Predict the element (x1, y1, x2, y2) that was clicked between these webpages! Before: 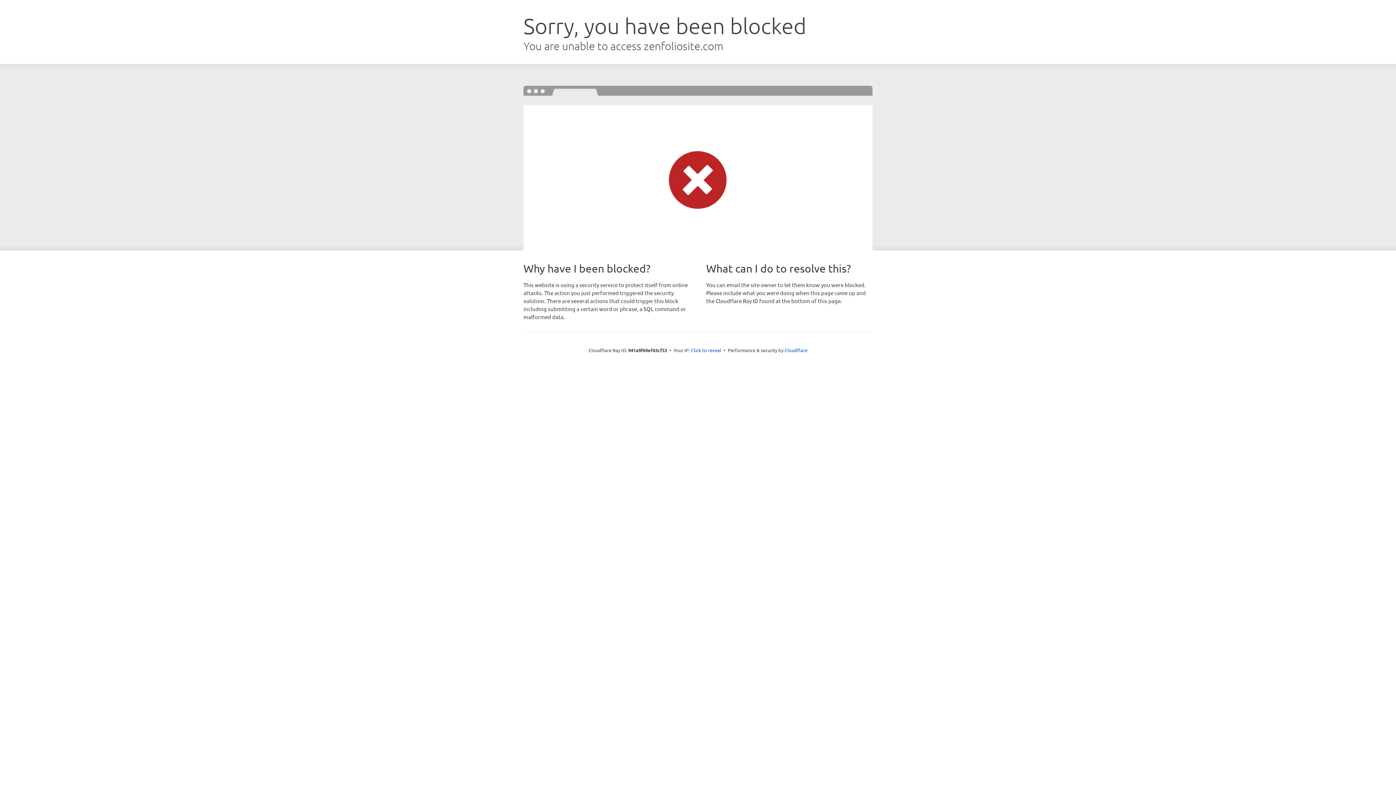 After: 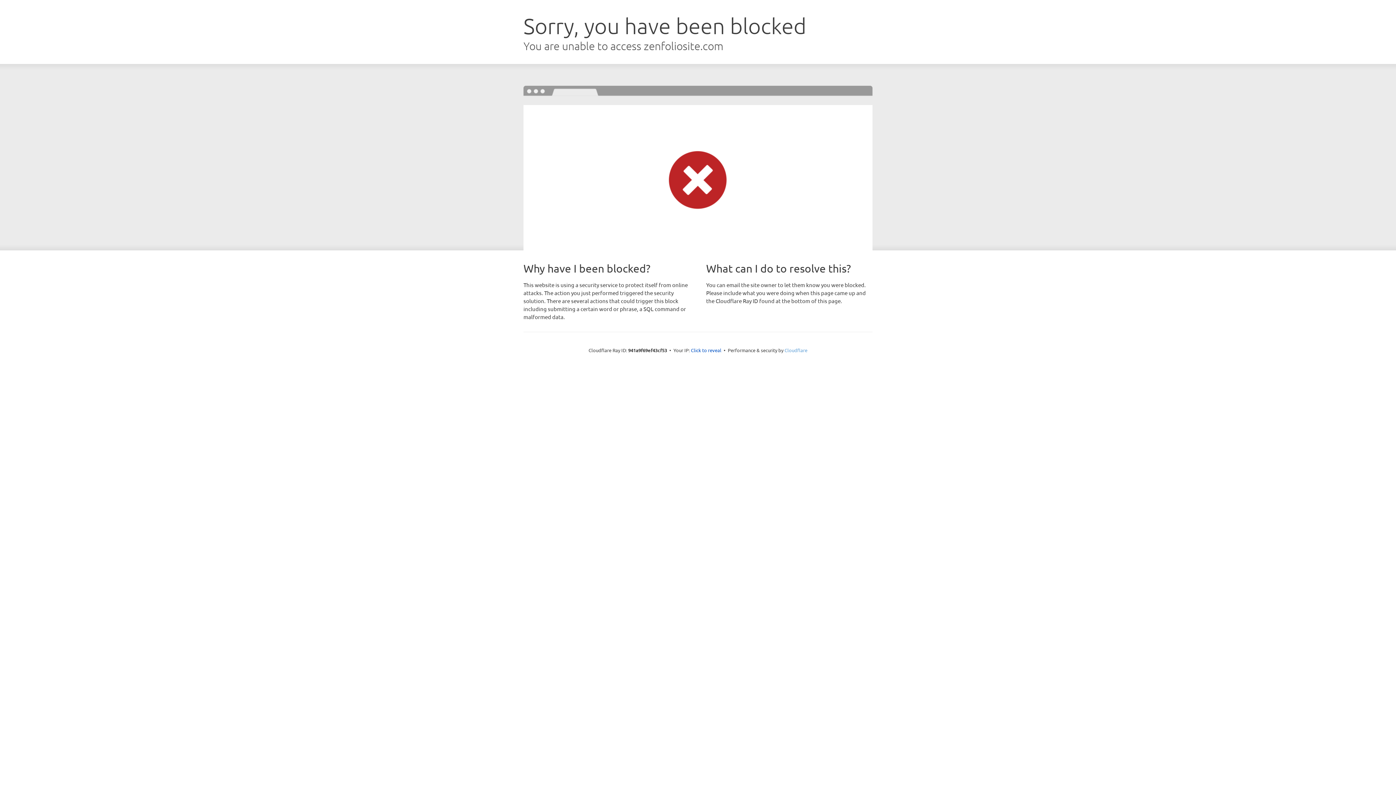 Action: bbox: (784, 347, 807, 353) label: Cloudflare